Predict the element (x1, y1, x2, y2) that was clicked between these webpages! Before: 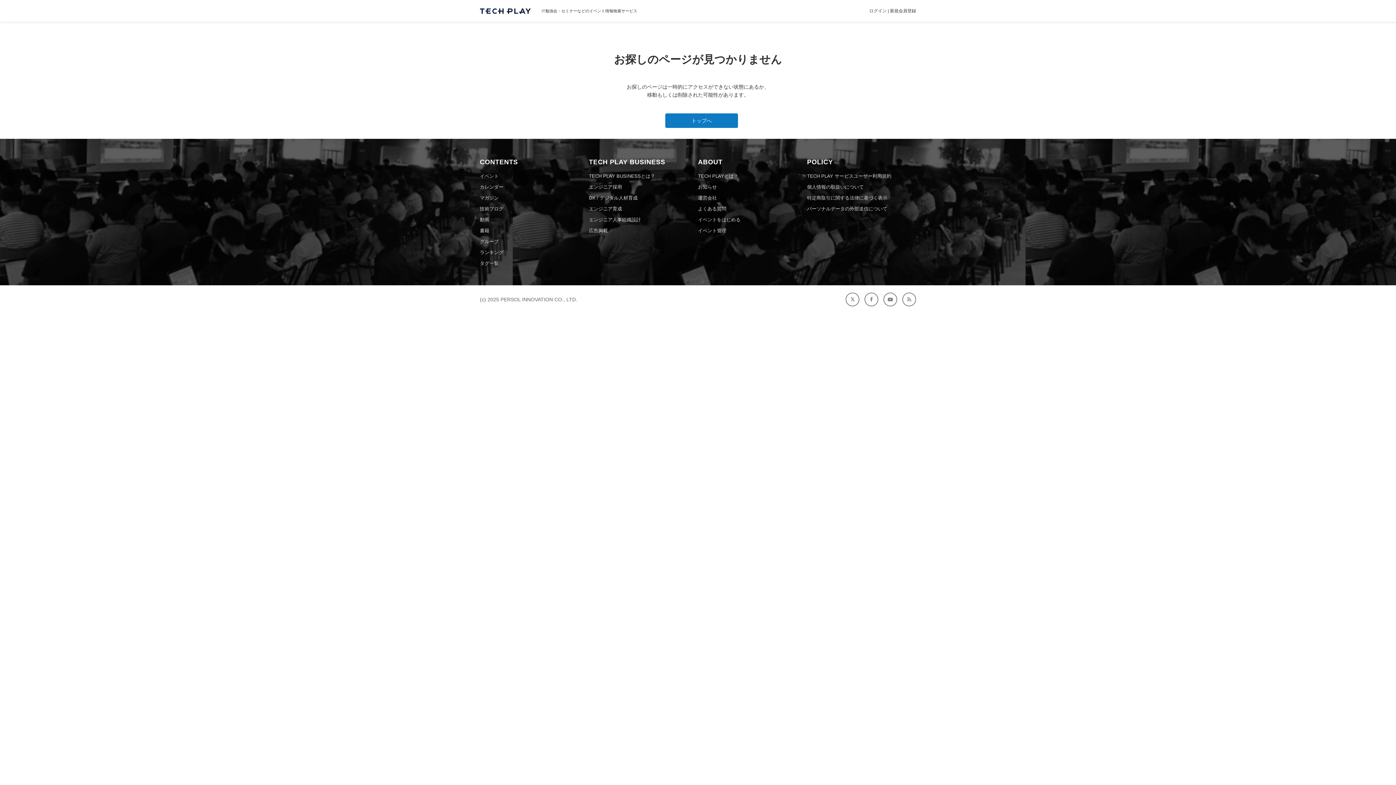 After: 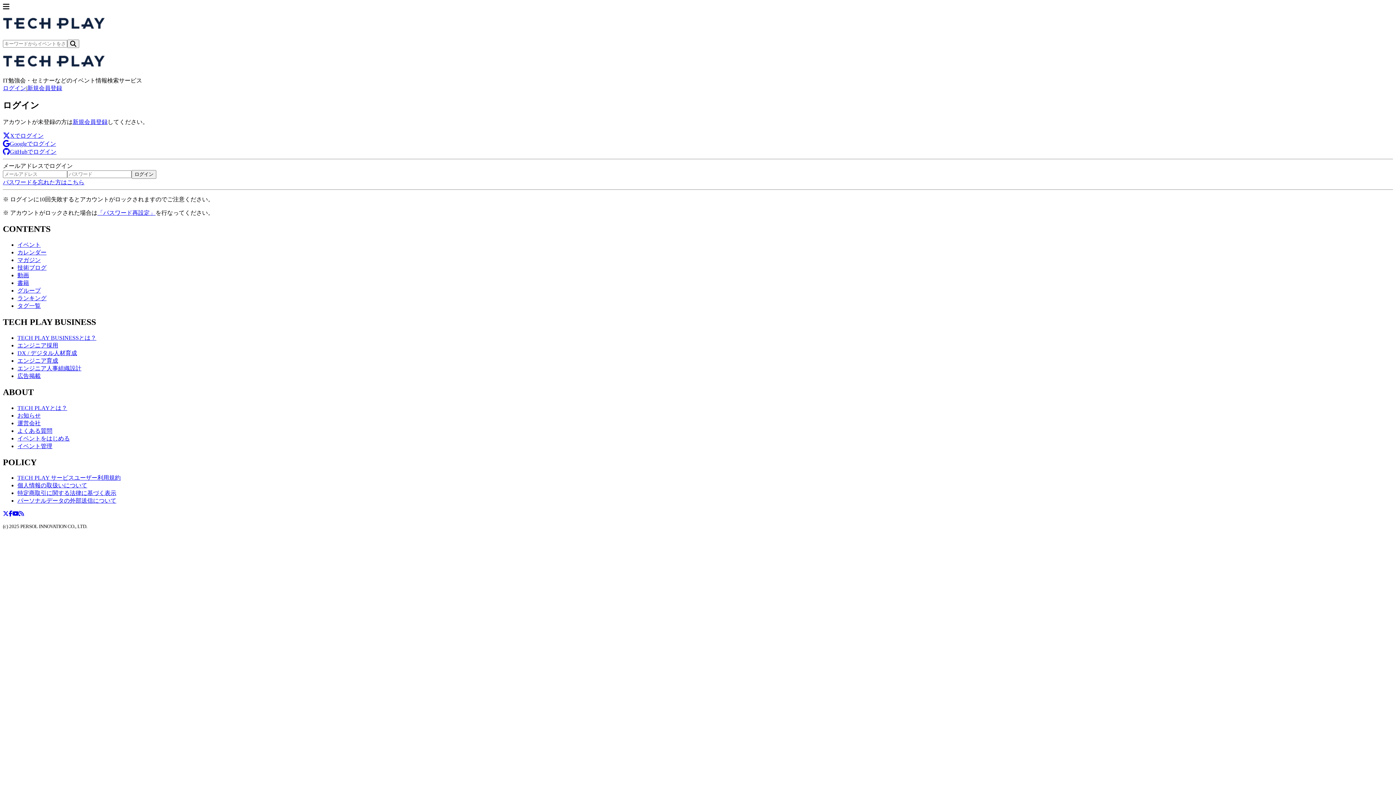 Action: bbox: (869, 8, 886, 13) label: ログイン